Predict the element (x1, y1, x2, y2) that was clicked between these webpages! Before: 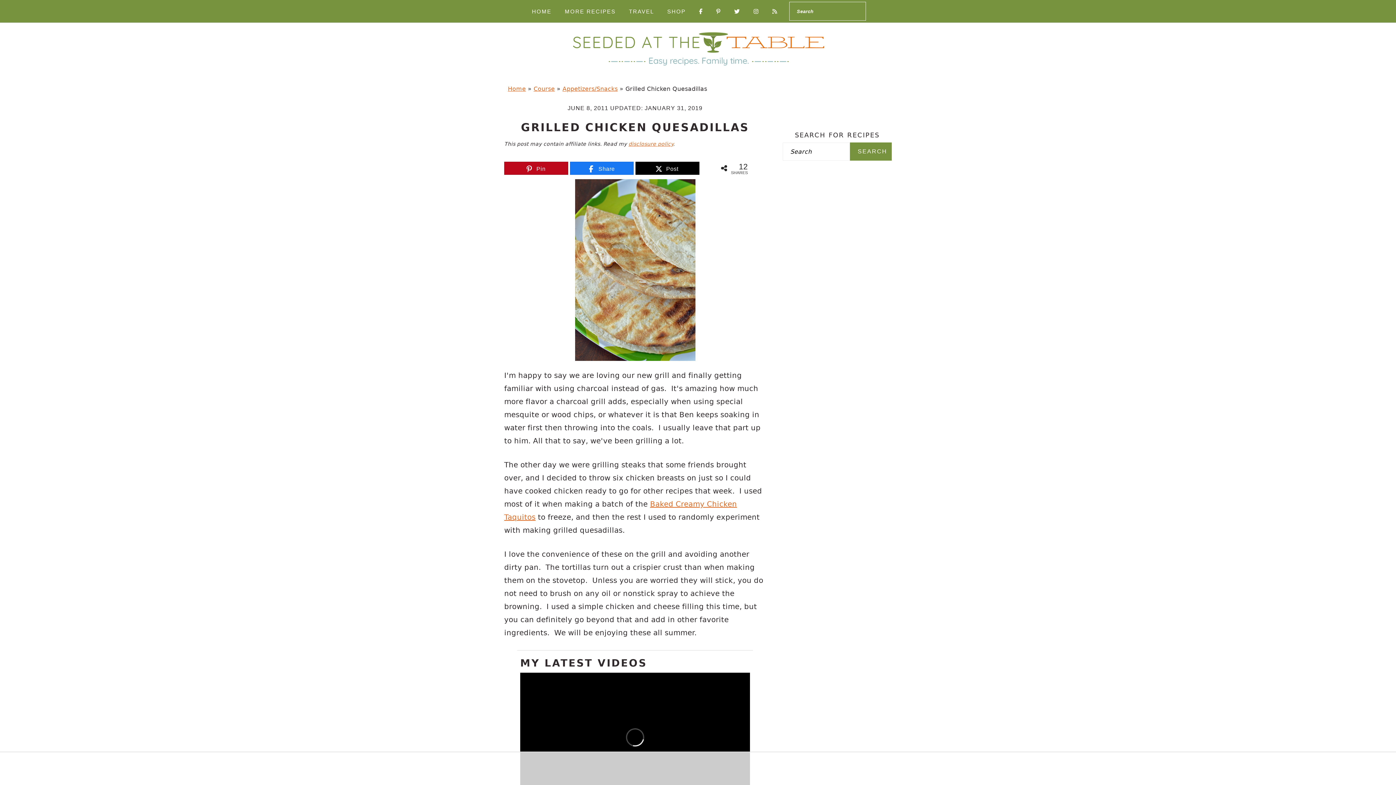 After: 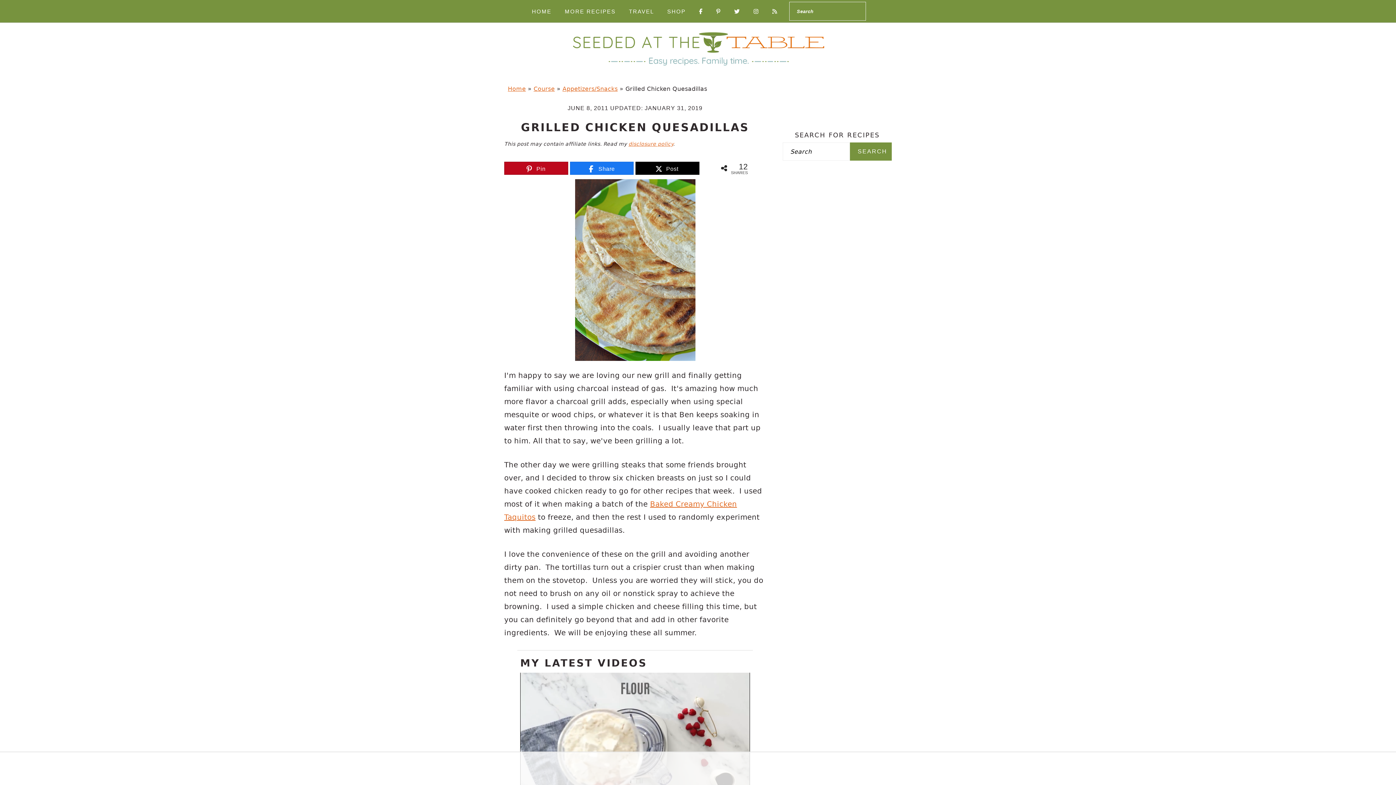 Action: bbox: (728, 3, 746, 19)